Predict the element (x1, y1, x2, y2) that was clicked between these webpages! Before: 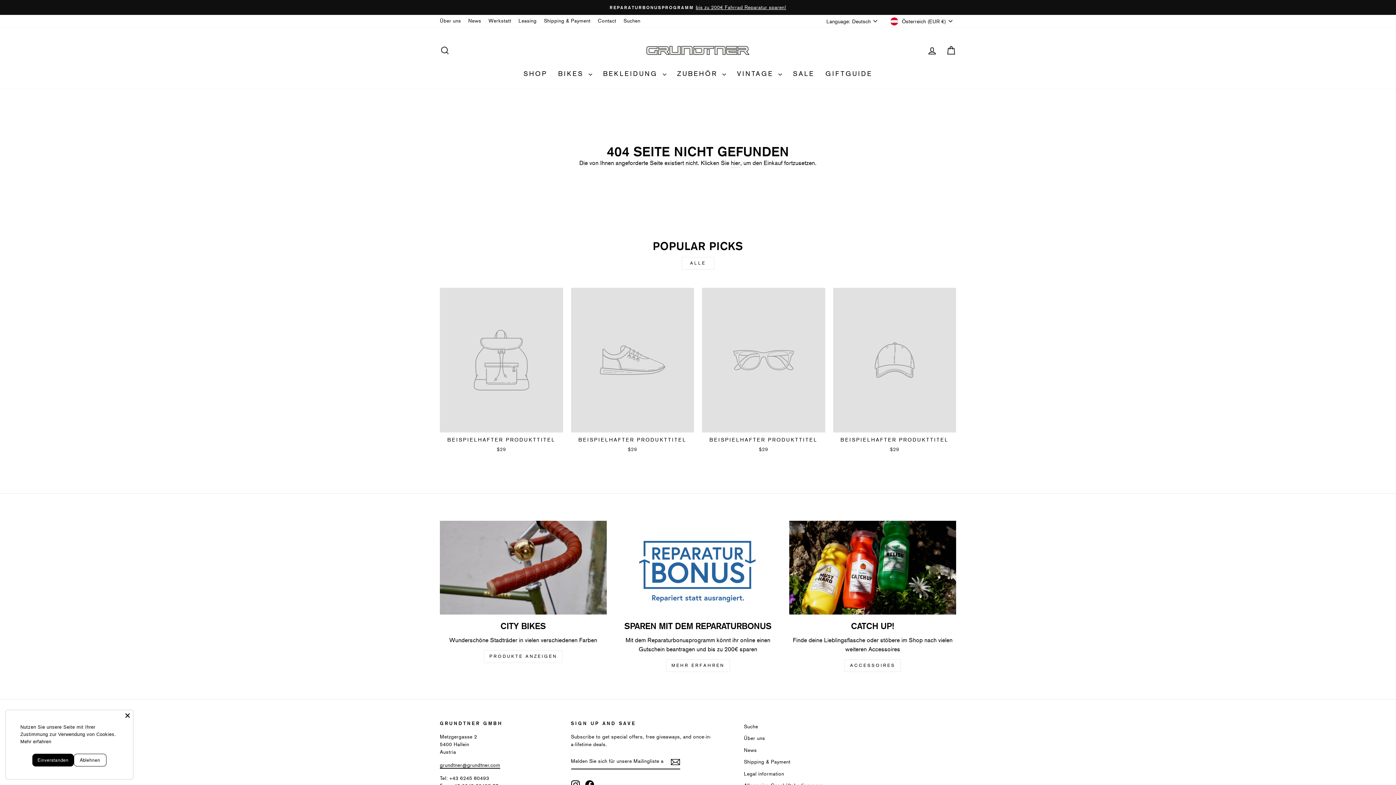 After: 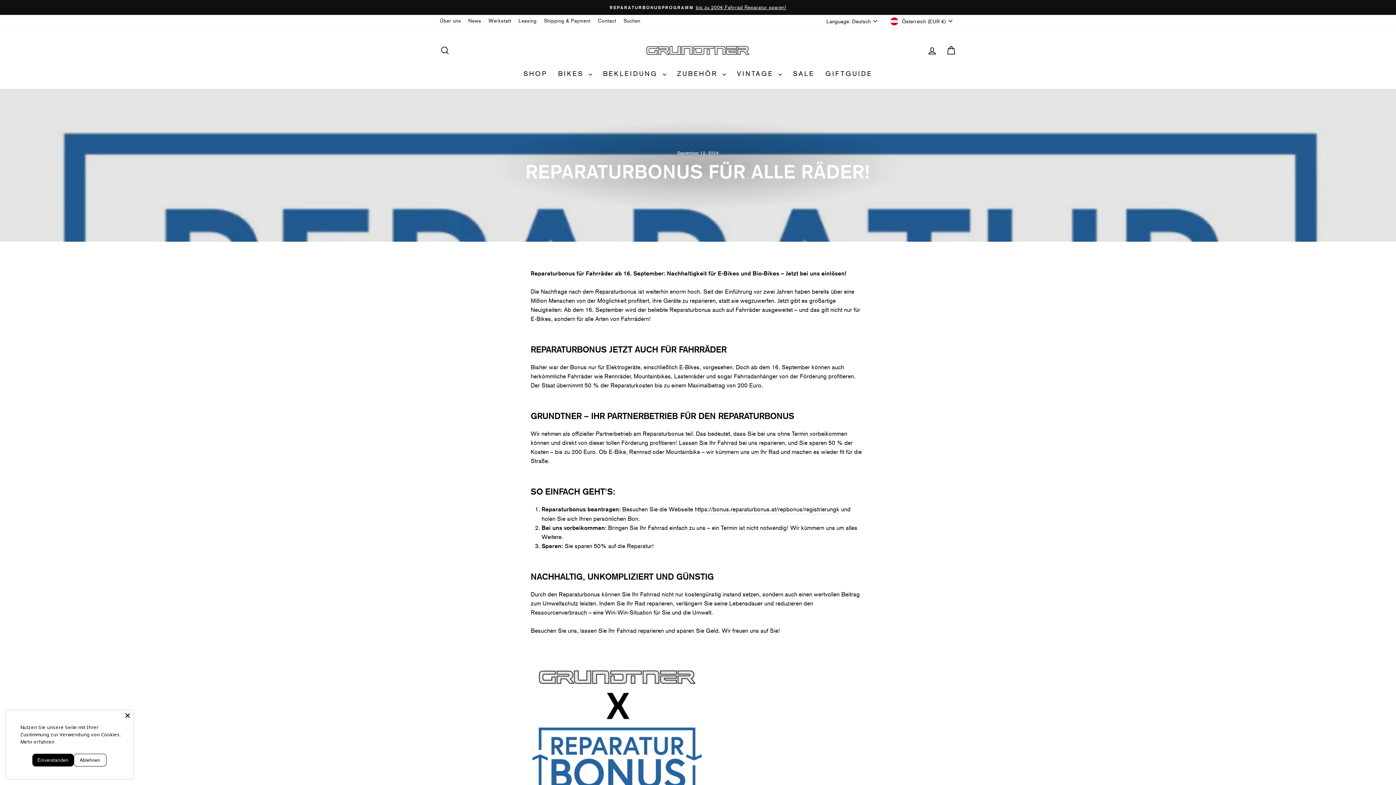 Action: bbox: (441, 3, 954, 11) label: REPARATURBONUSPROGRAMMbis zu 200€ Fahrrad Reparatur sparen!